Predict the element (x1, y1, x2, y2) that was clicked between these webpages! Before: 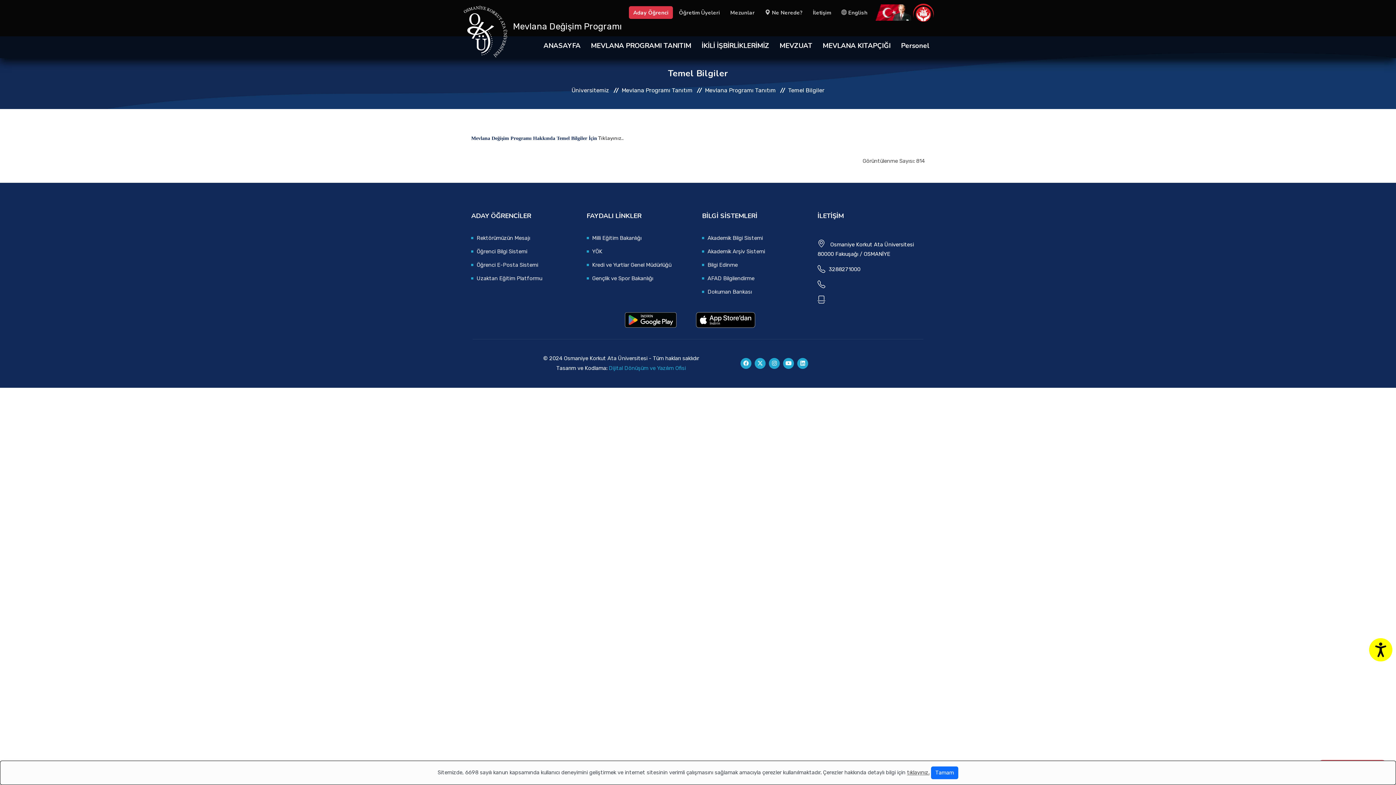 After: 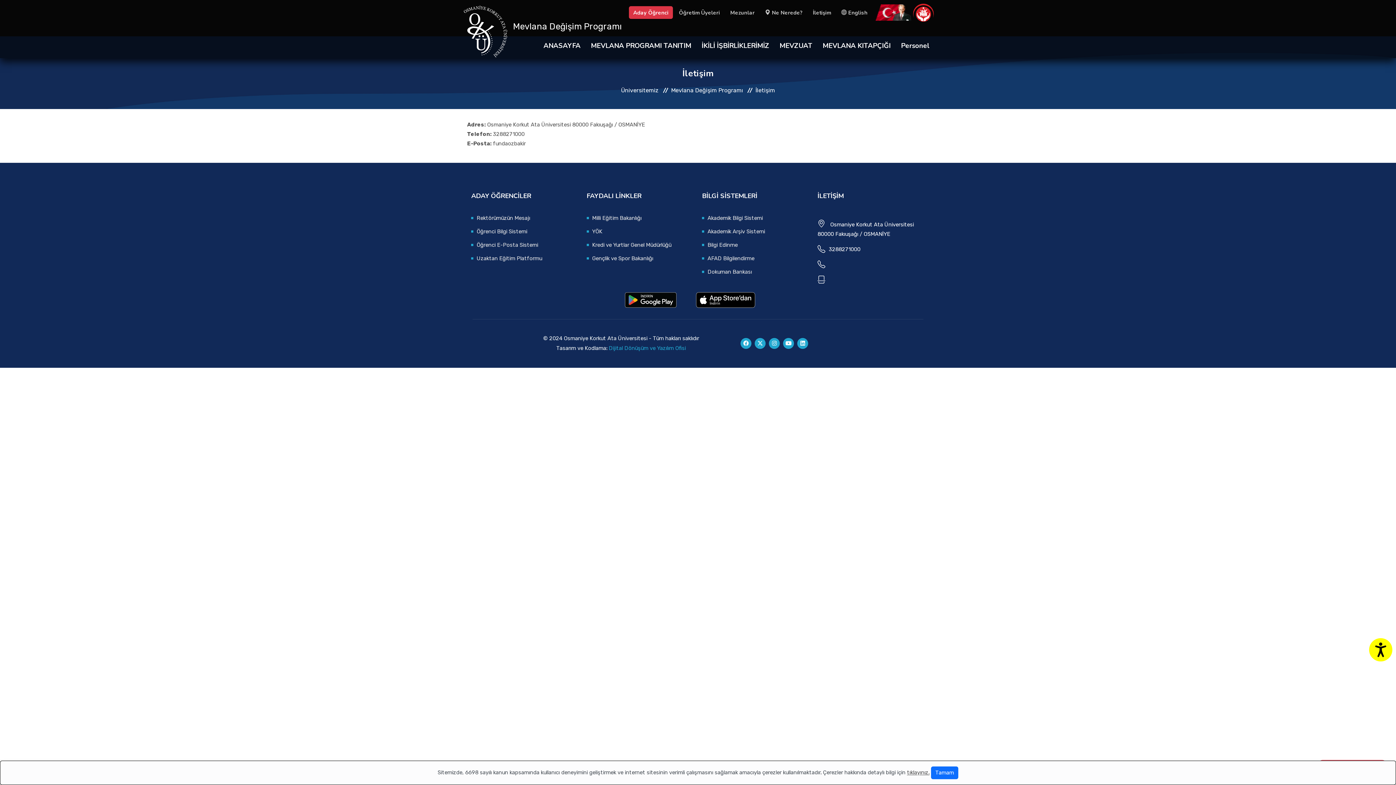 Action: bbox: (808, 6, 835, 19) label: İletişim